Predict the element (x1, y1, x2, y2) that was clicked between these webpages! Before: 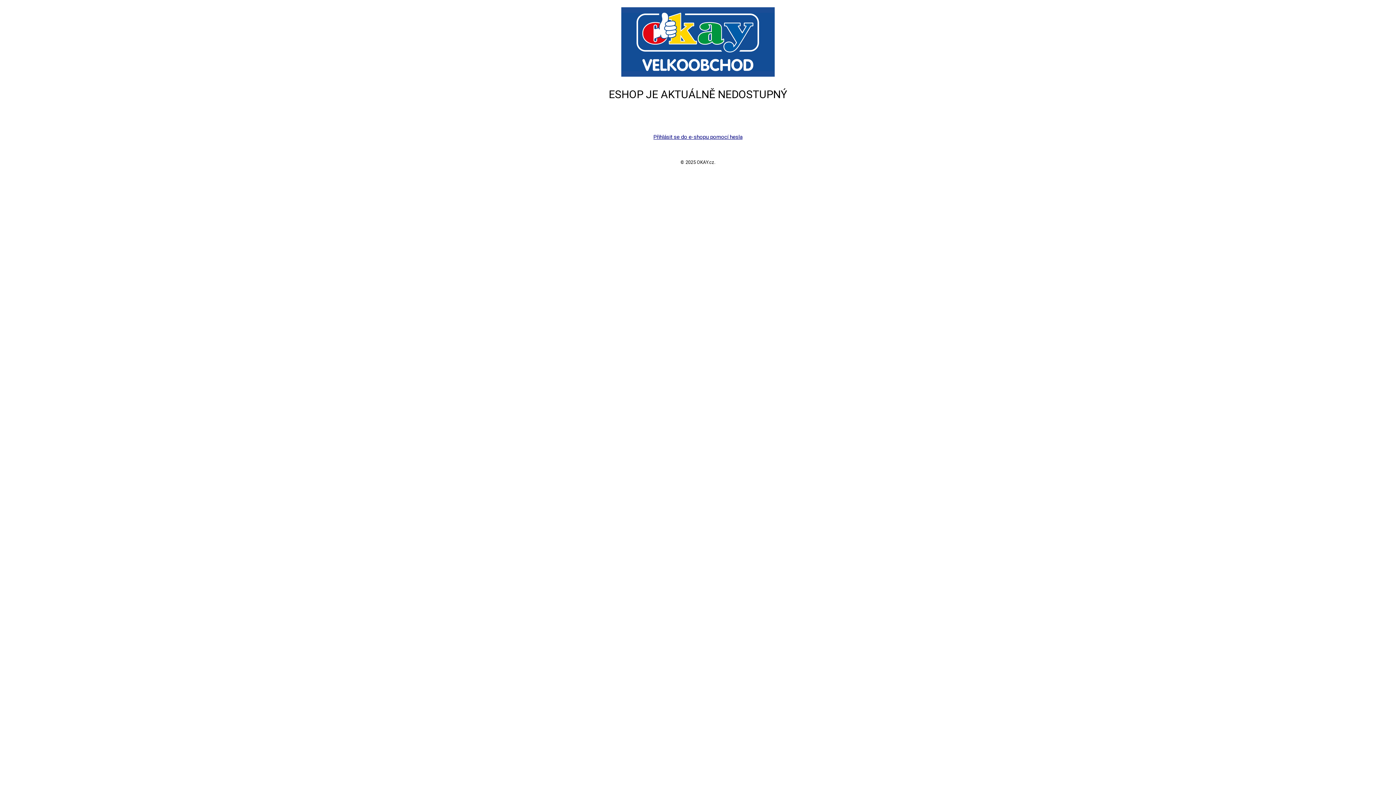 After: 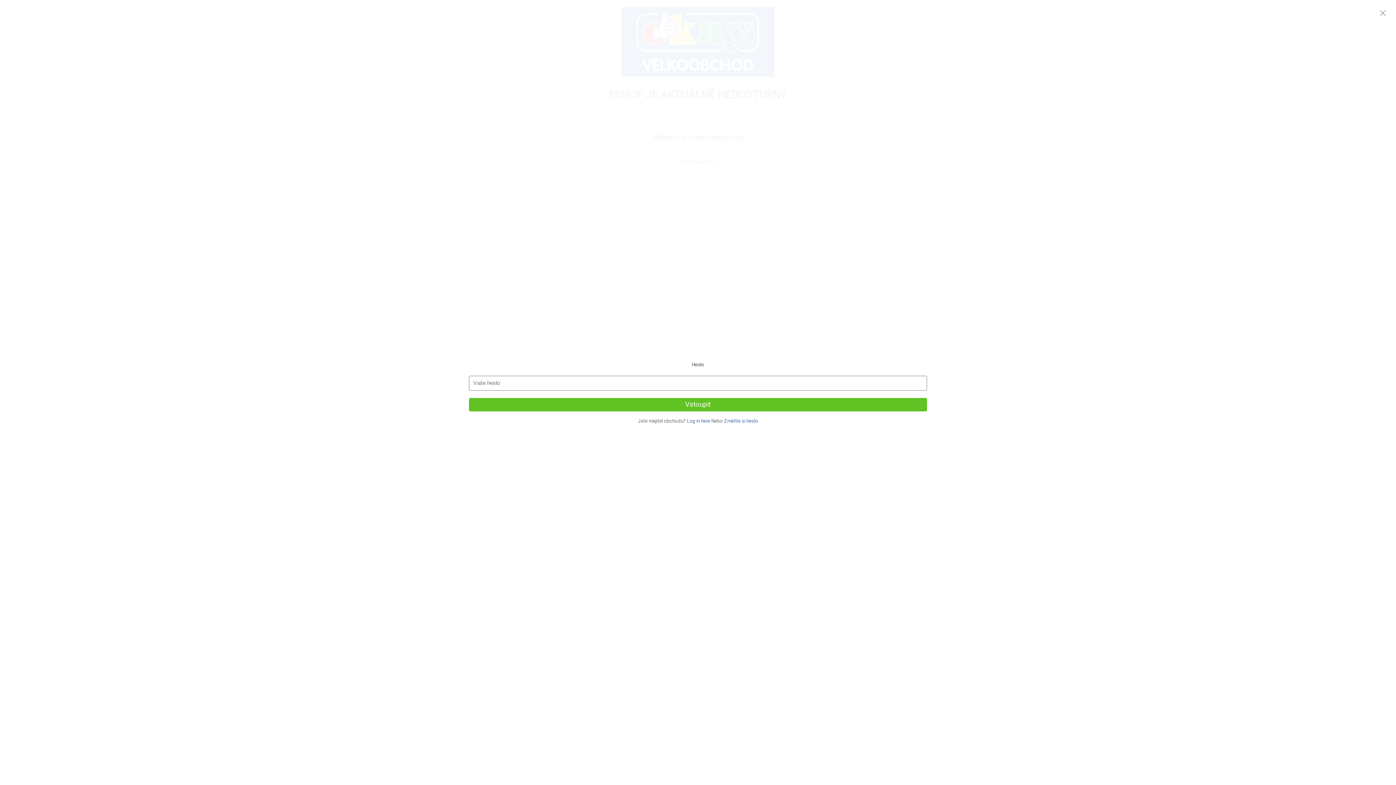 Action: bbox: (653, 133, 742, 140) label: Přihlásit se do e-shopu pomocí hesla